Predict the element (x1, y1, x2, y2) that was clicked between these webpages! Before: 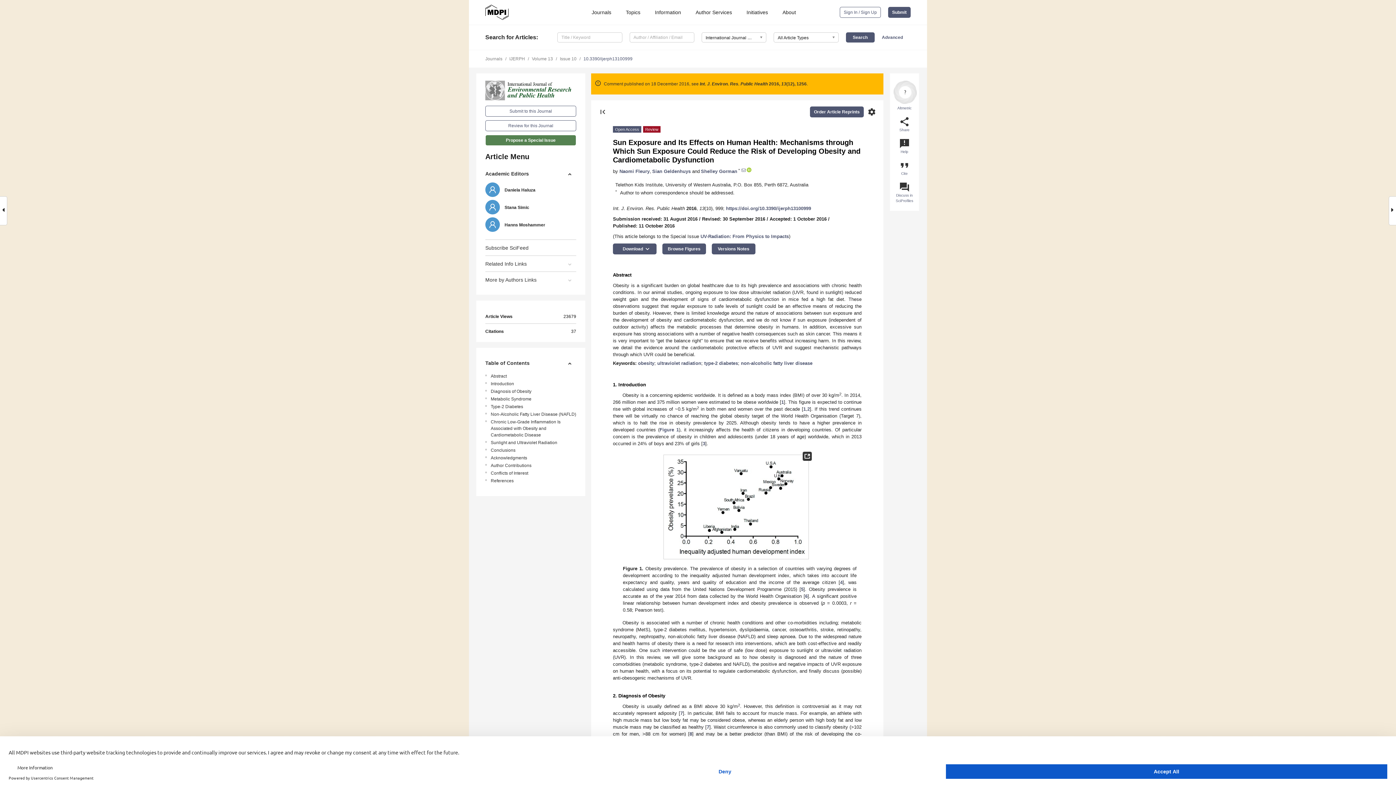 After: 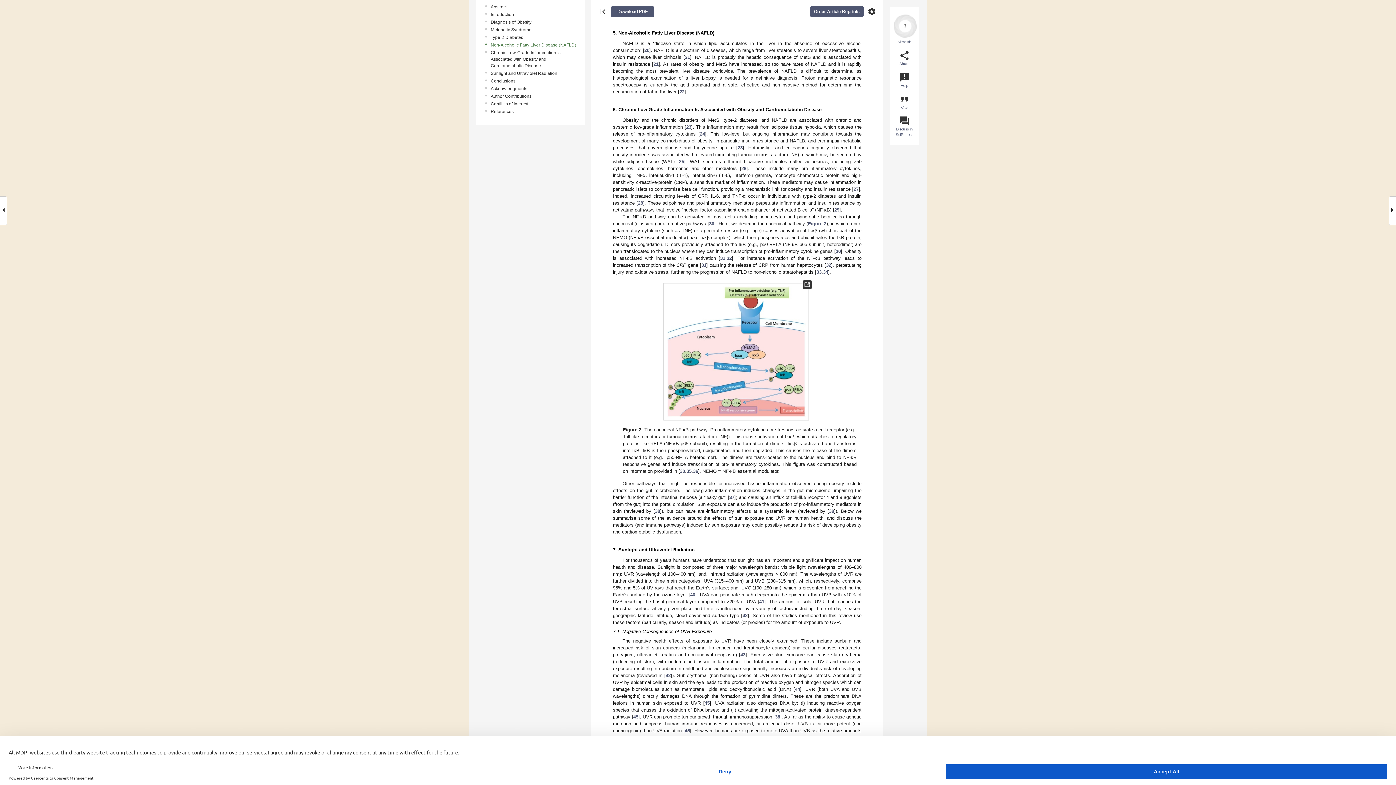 Action: label: Non-Alcoholic Fatty Liver Disease (NAFLD) bbox: (490, 411, 578, 417)